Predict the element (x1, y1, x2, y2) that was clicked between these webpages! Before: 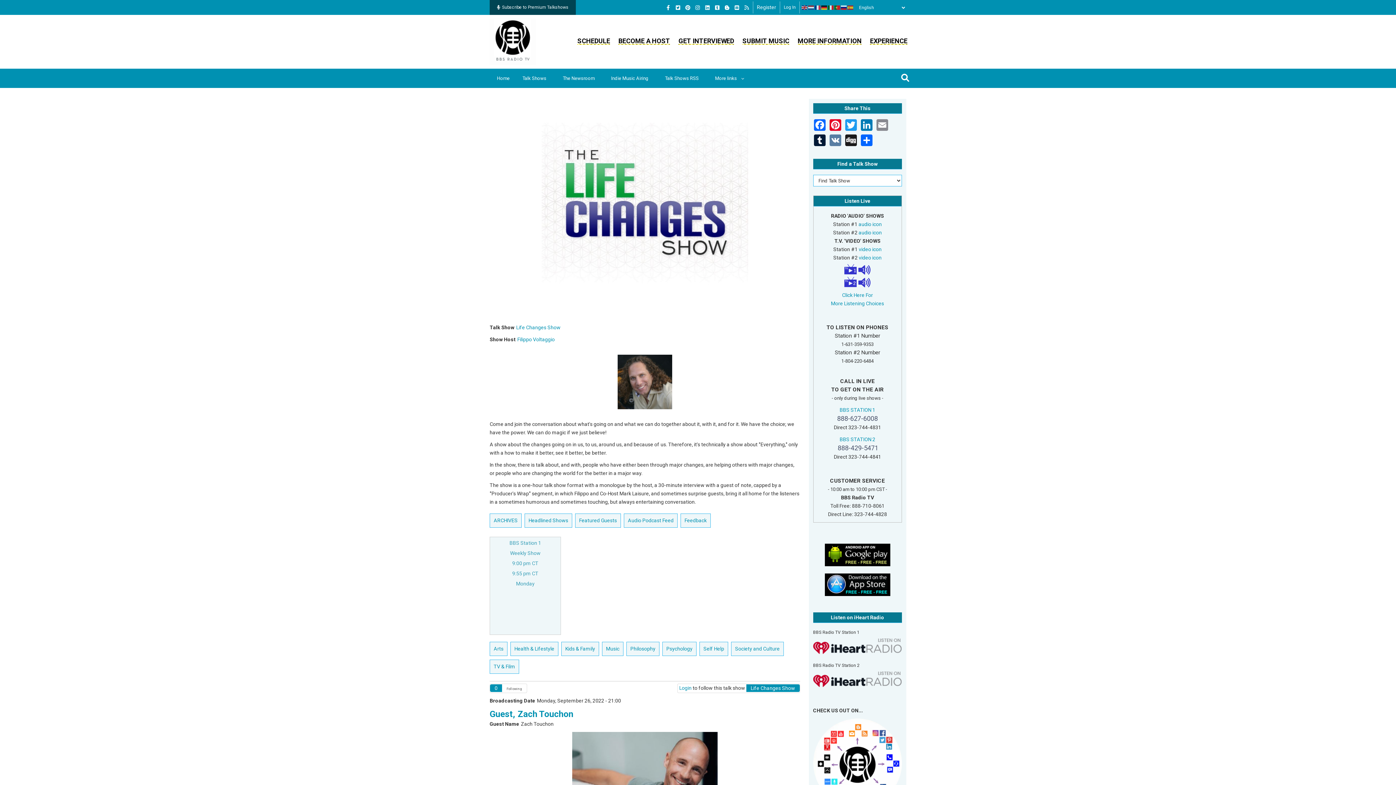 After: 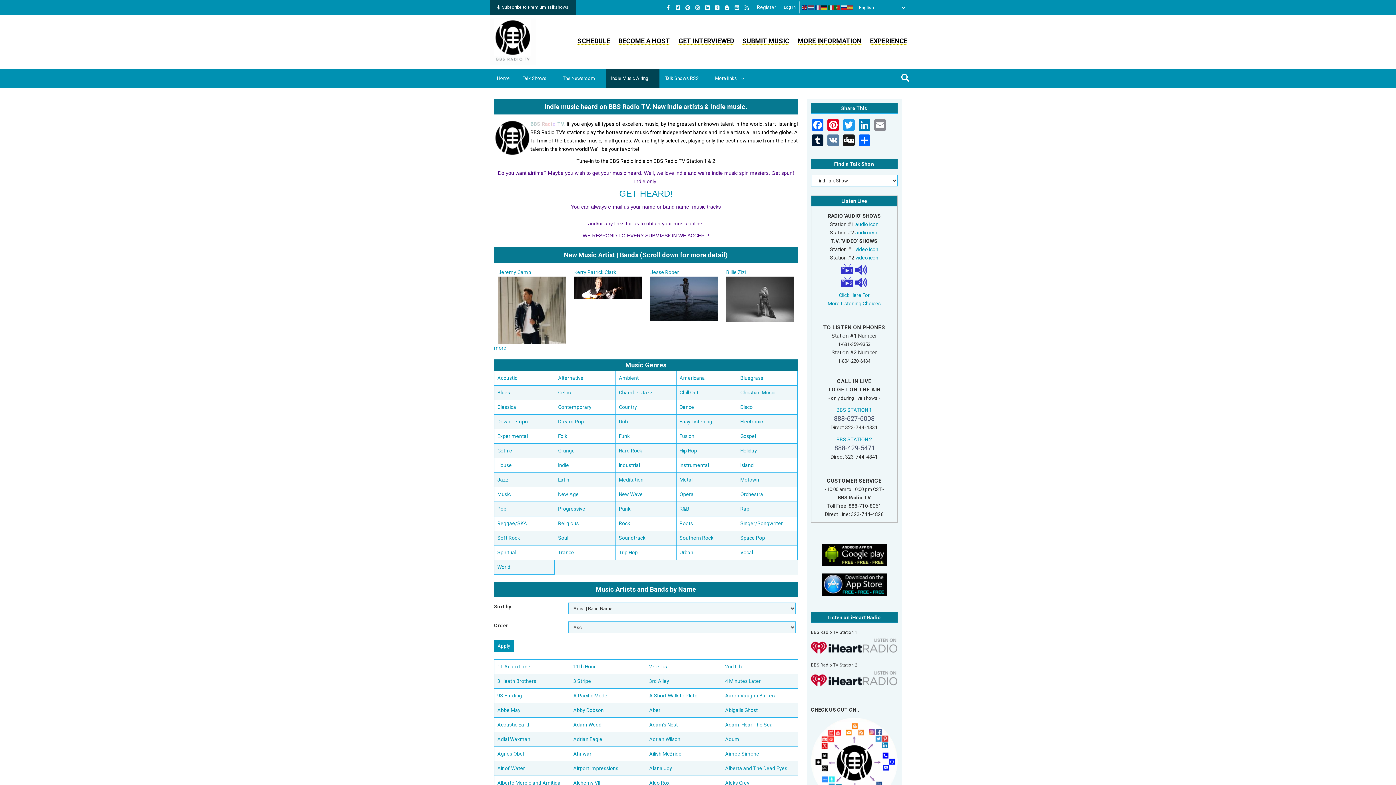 Action: bbox: (605, 68, 659, 88) label: Indie Music Airing